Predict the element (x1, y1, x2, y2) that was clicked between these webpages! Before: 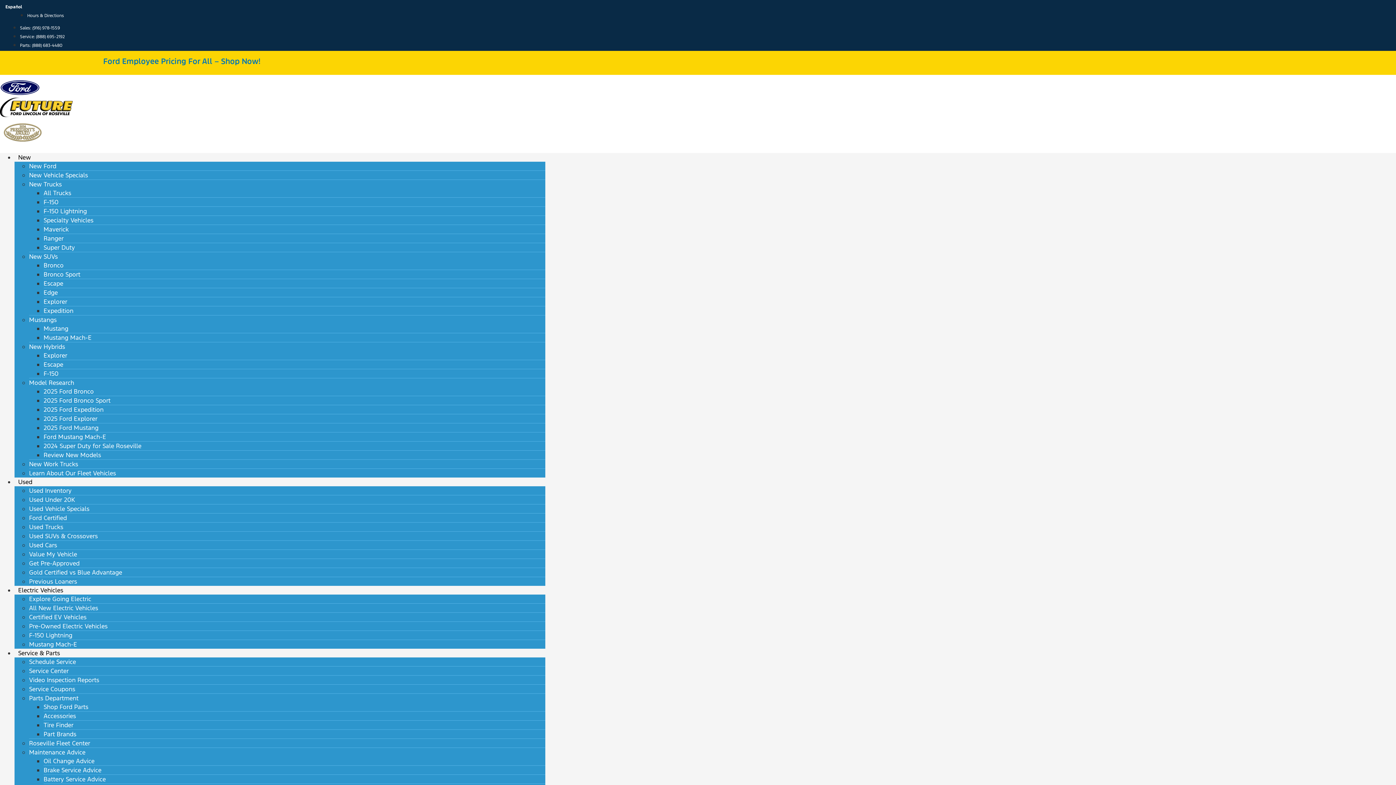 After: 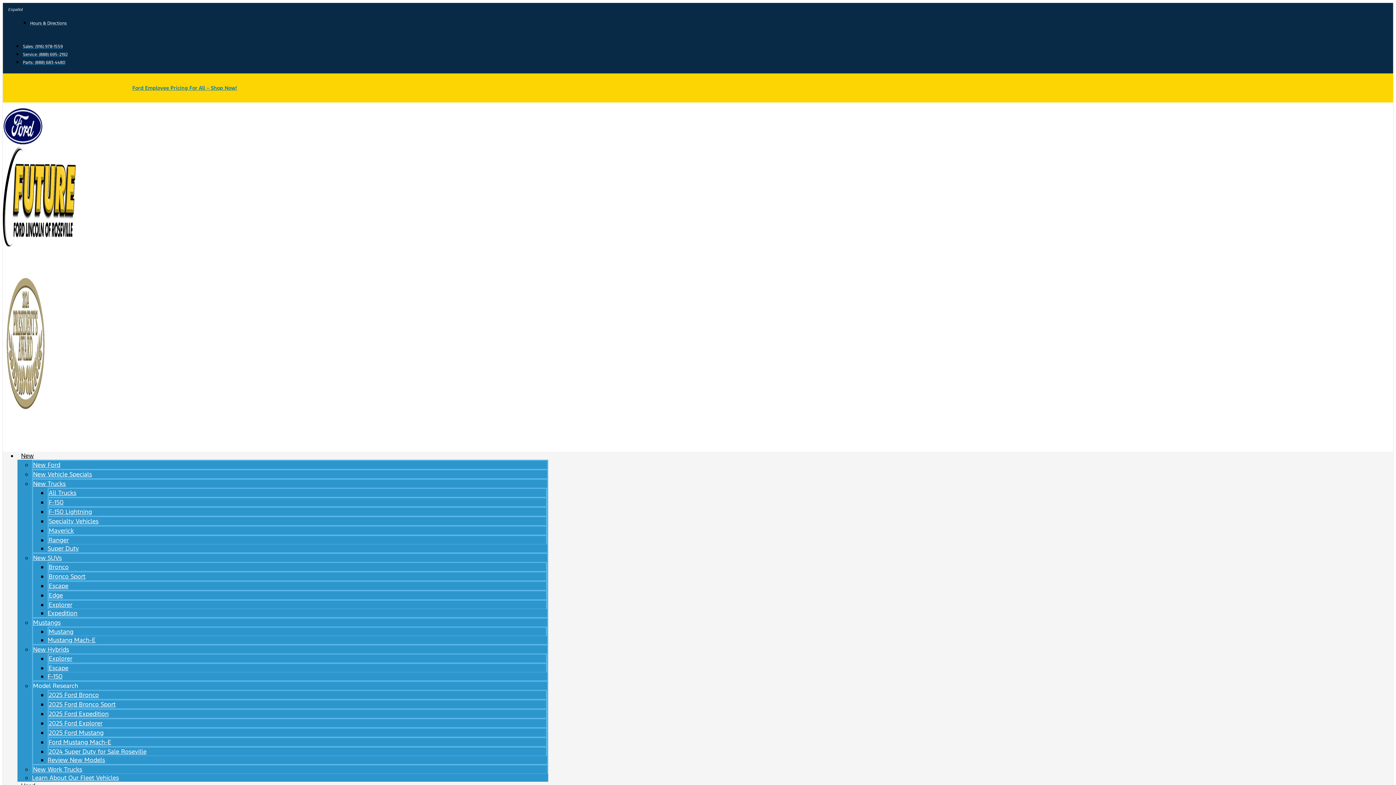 Action: bbox: (43, 369, 58, 377) label: F-150